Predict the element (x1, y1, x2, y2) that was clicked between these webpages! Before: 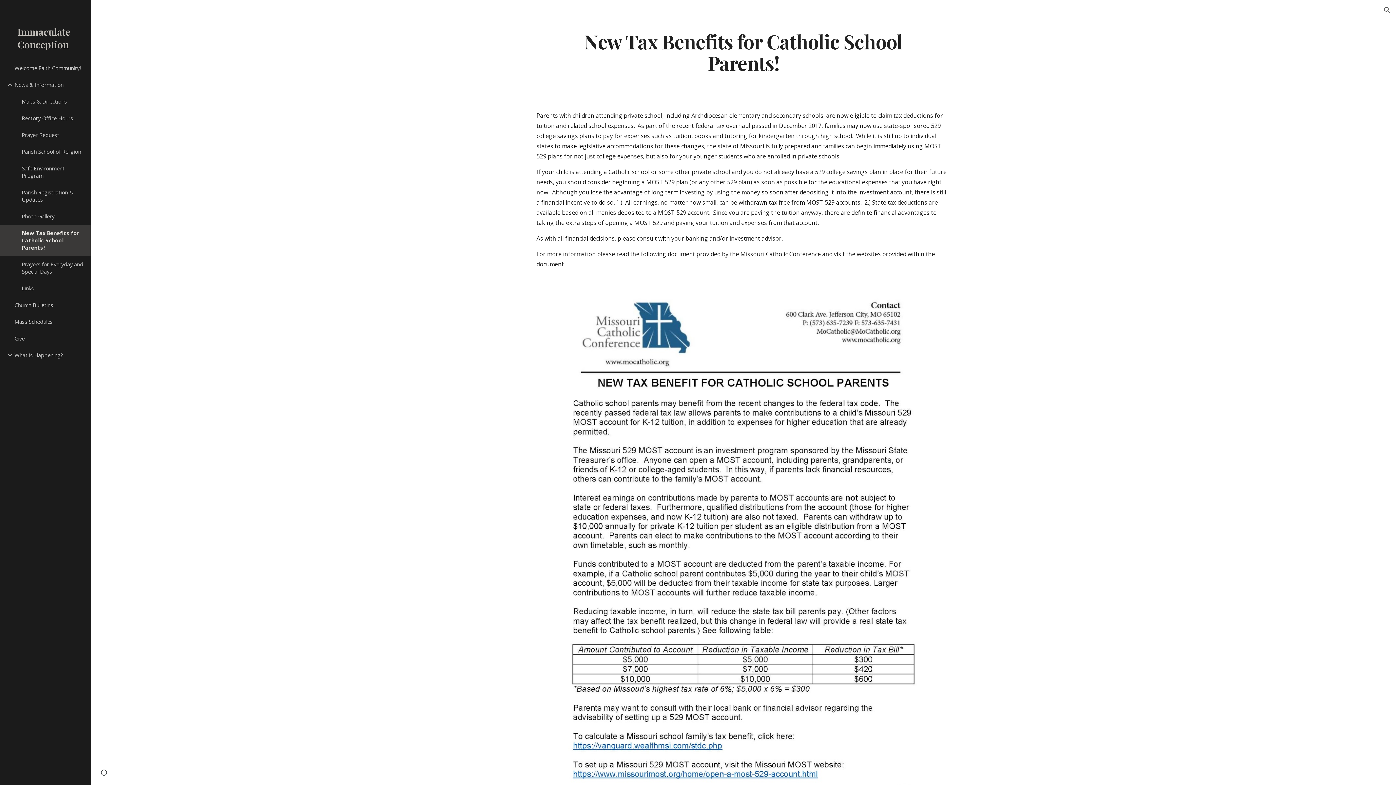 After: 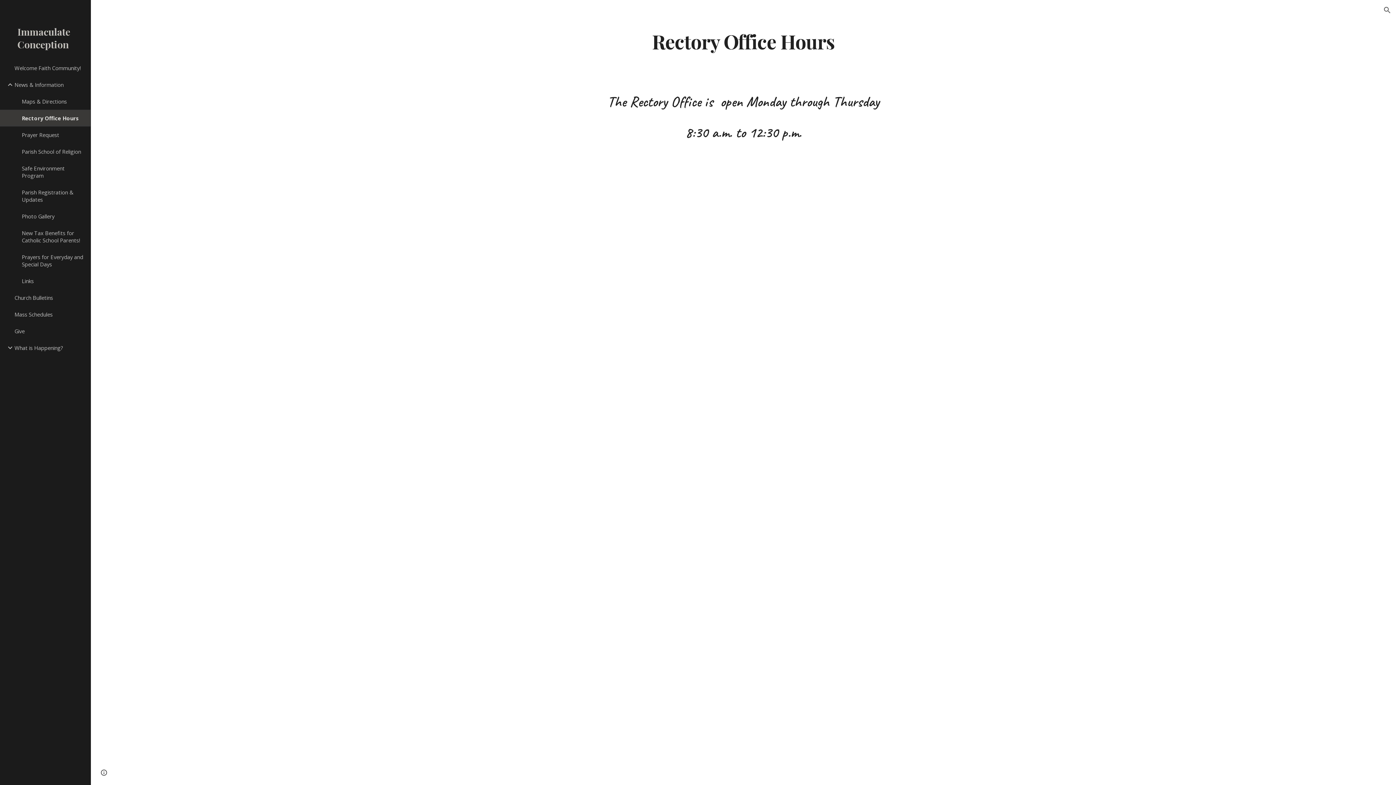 Action: label: Rectory Office Hours bbox: (20, 109, 86, 126)